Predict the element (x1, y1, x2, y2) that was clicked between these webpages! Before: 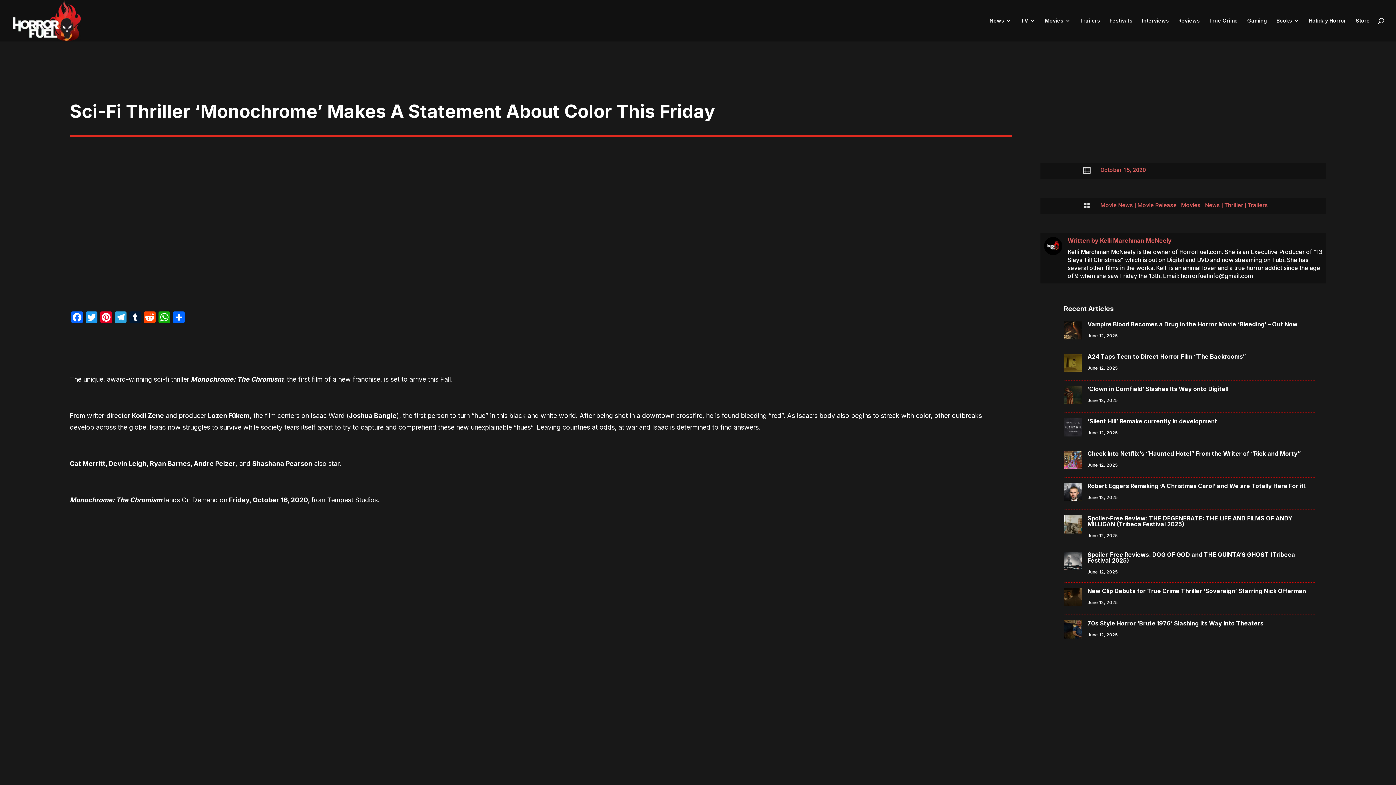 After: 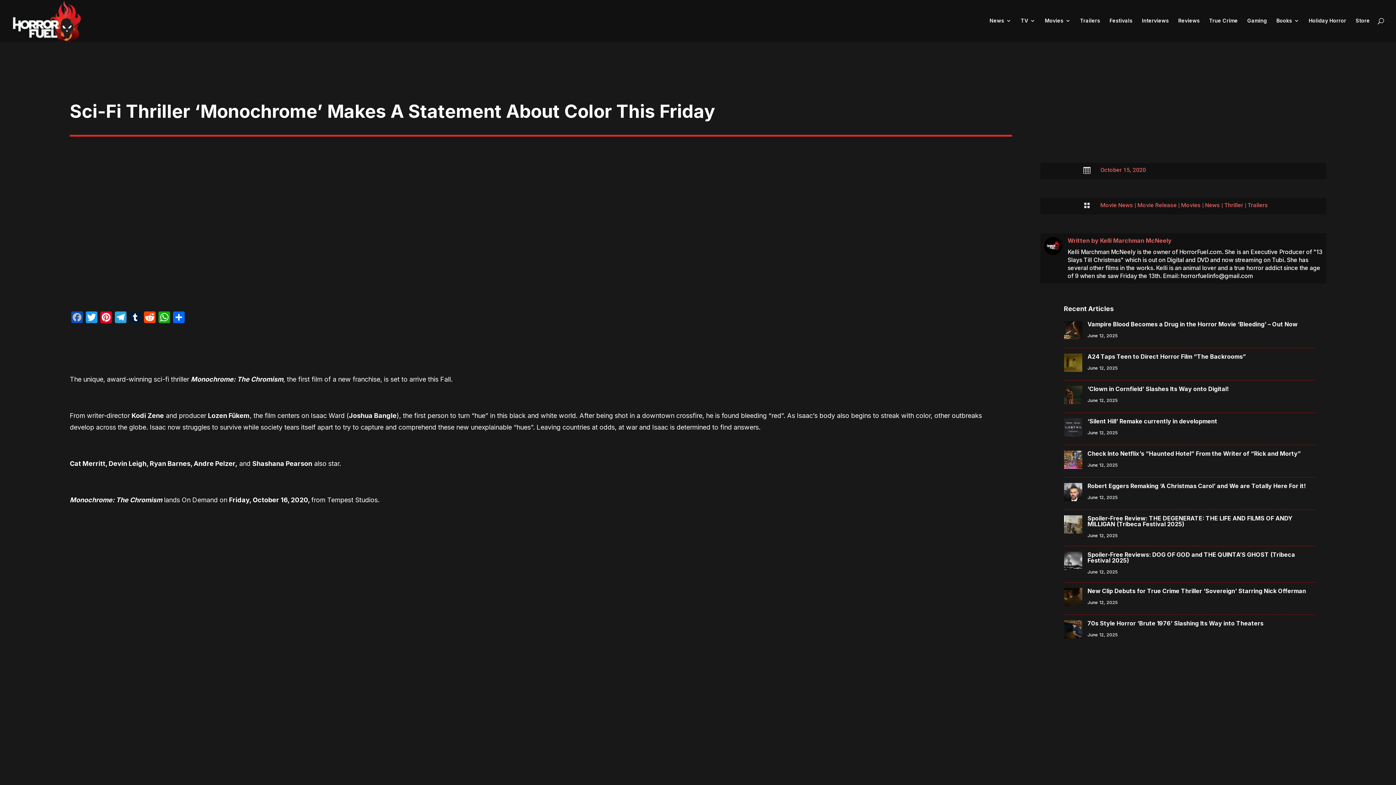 Action: label: Facebook bbox: (69, 311, 84, 324)